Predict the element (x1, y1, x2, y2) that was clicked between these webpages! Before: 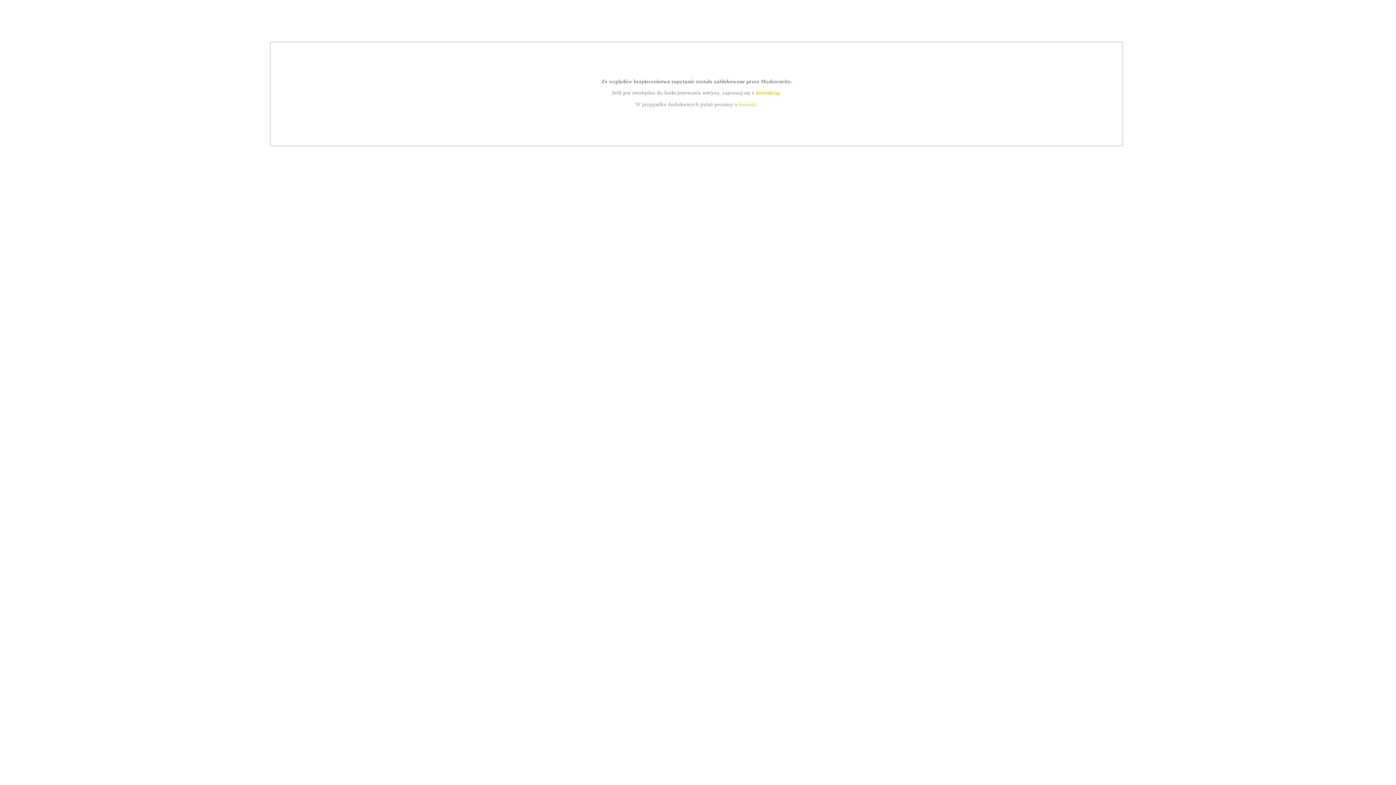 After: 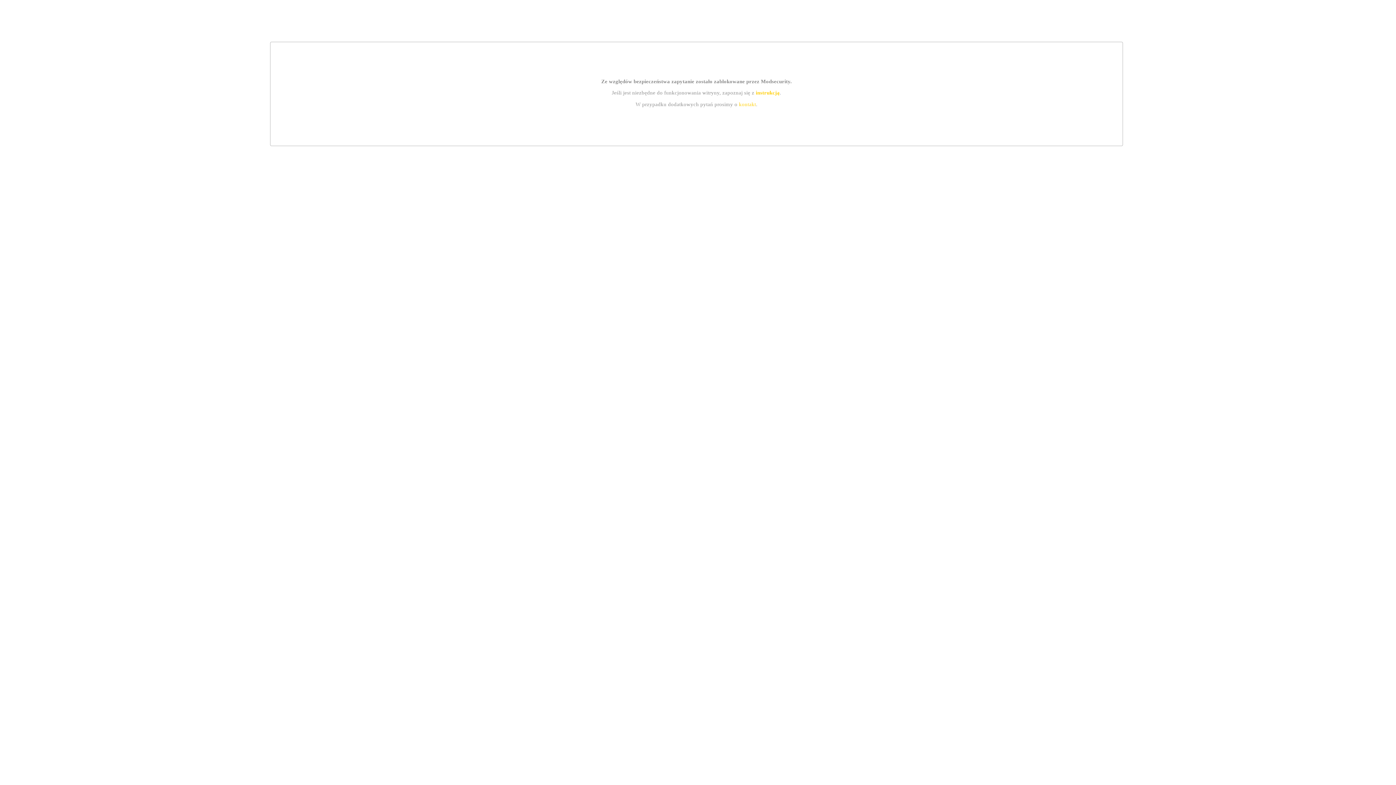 Action: bbox: (739, 101, 756, 107) label: kontakt